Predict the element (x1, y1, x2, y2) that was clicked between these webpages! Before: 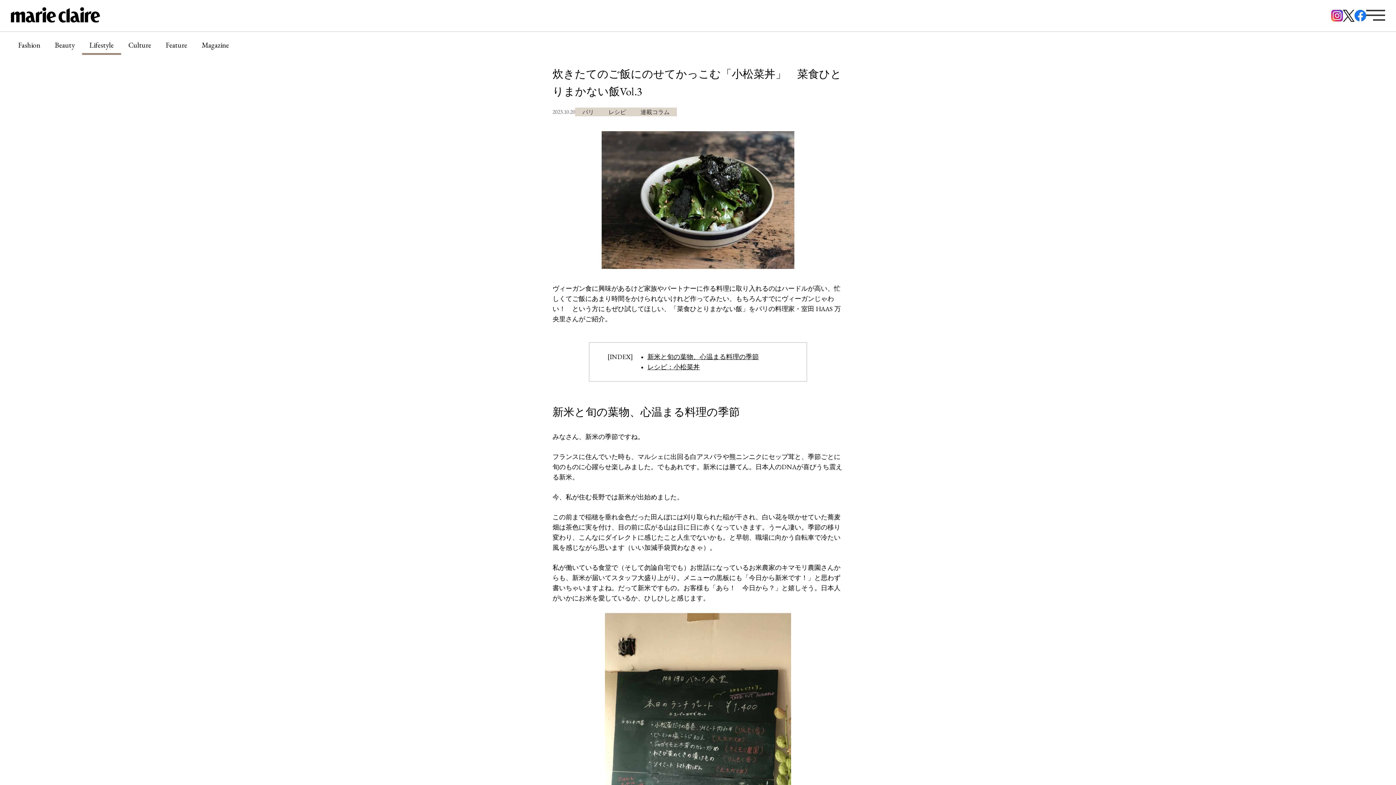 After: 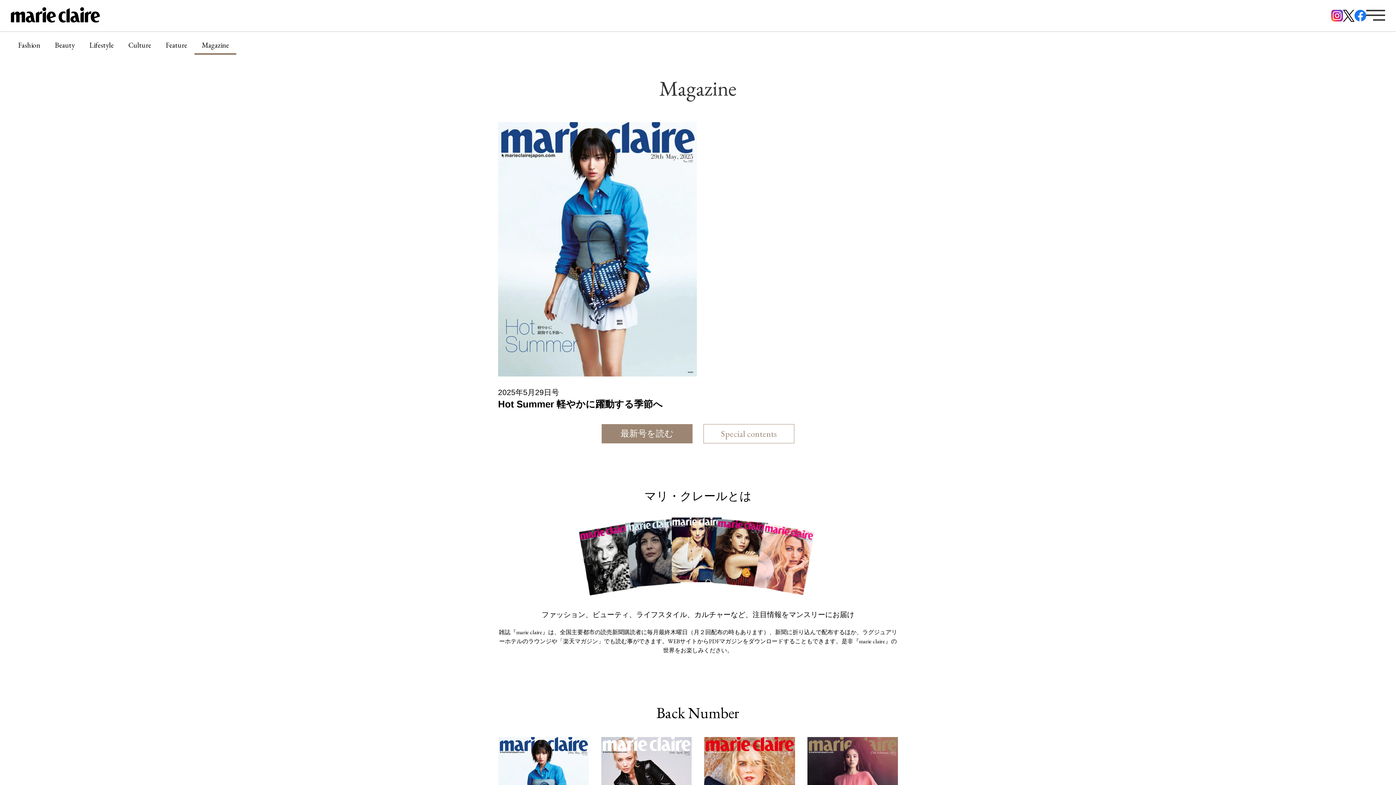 Action: bbox: (194, 37, 236, 54) label: Magazine